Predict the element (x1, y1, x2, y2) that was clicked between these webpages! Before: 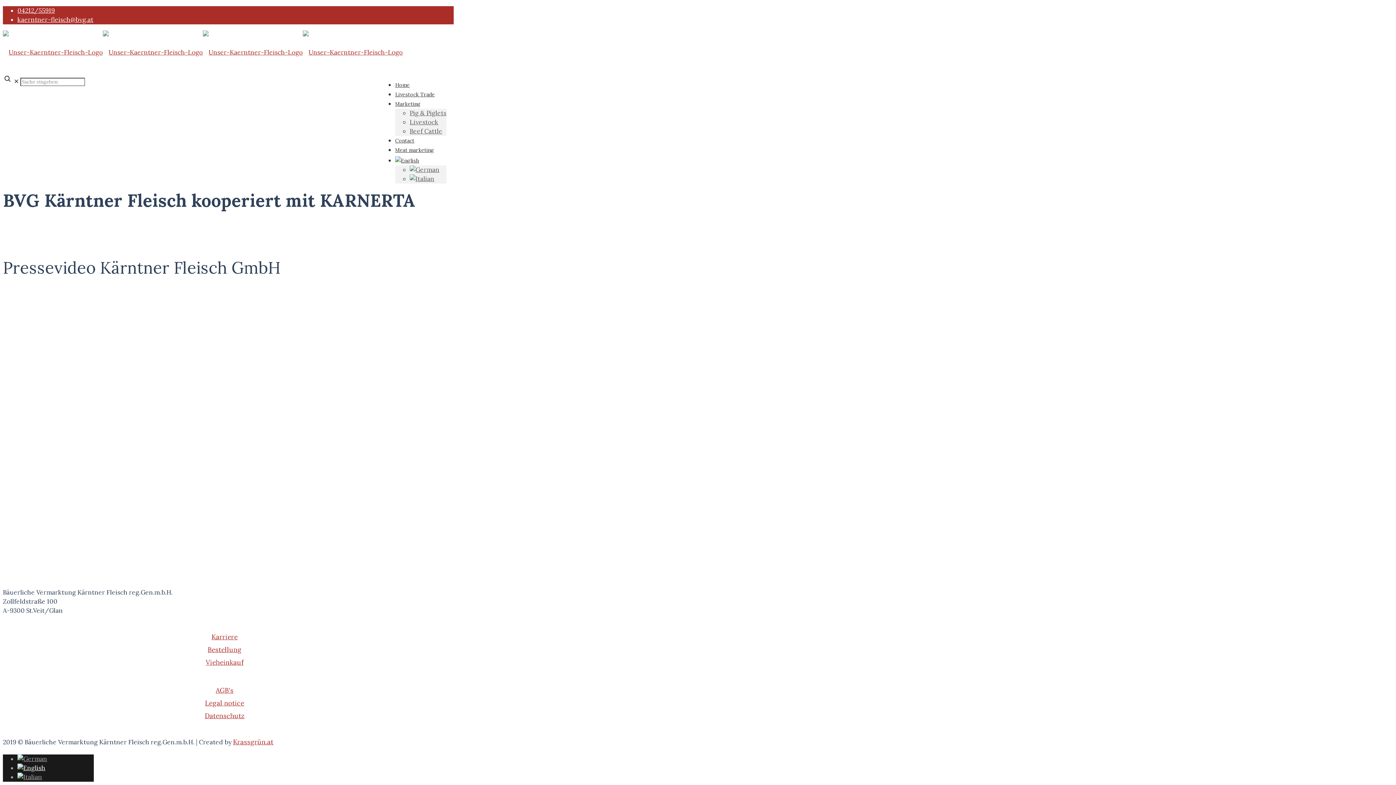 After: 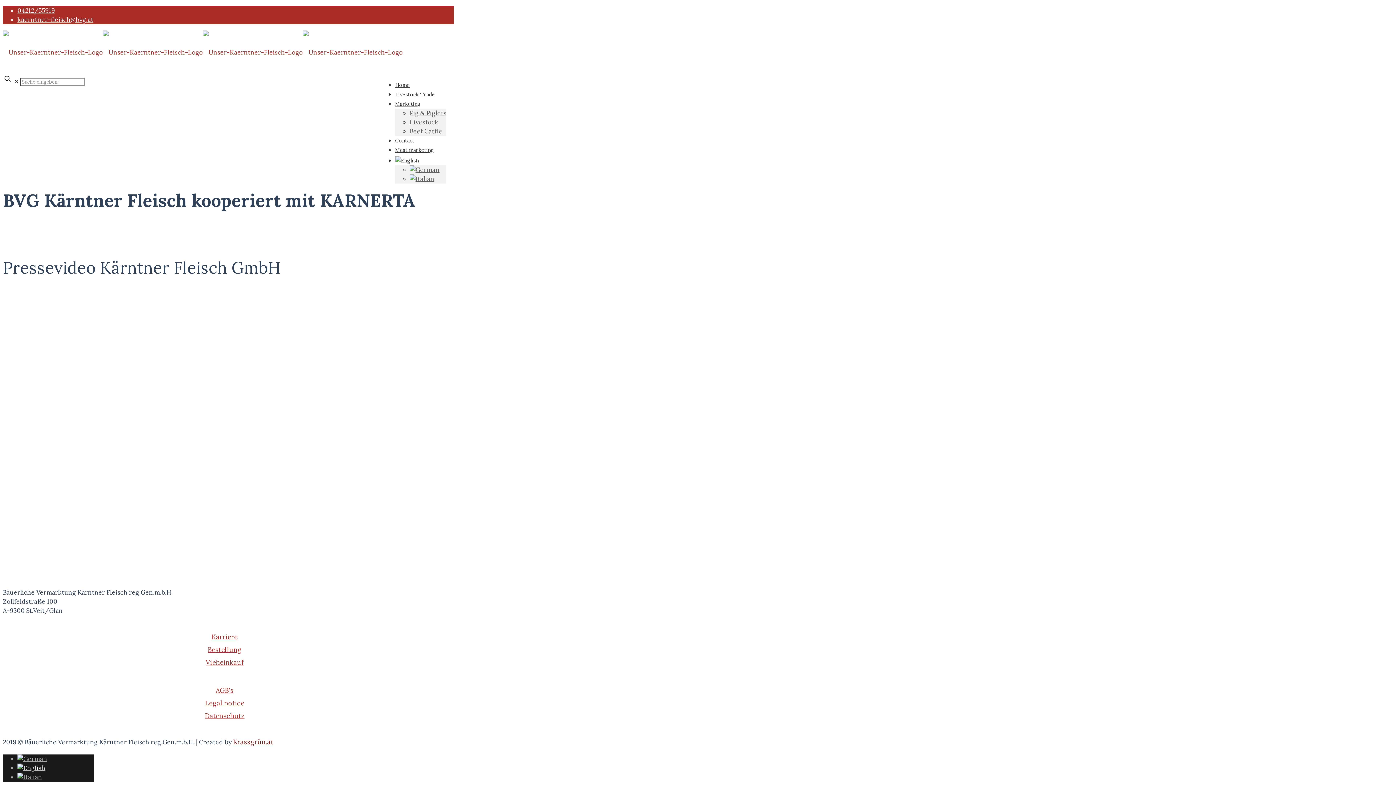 Action: bbox: (233, 738, 273, 746) label: Krassgrün.at